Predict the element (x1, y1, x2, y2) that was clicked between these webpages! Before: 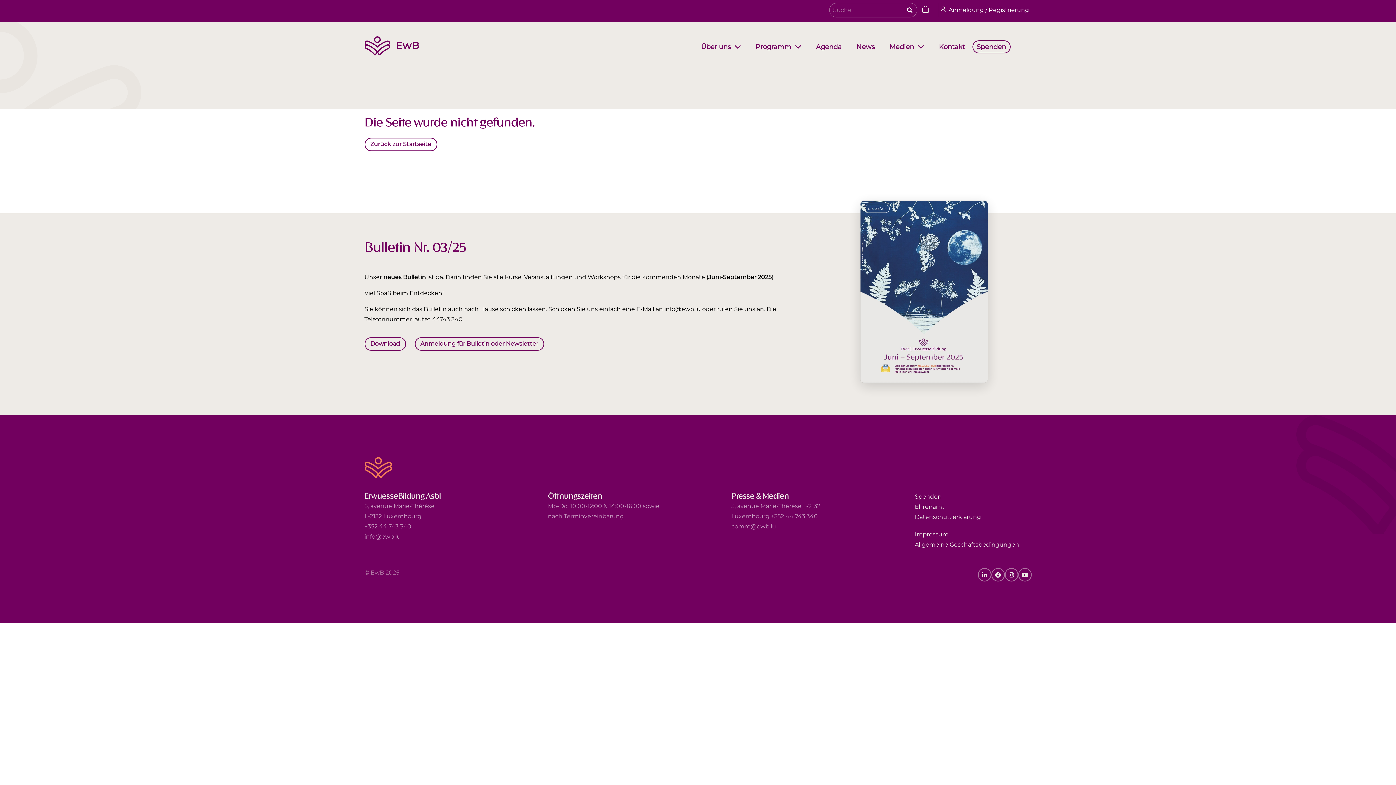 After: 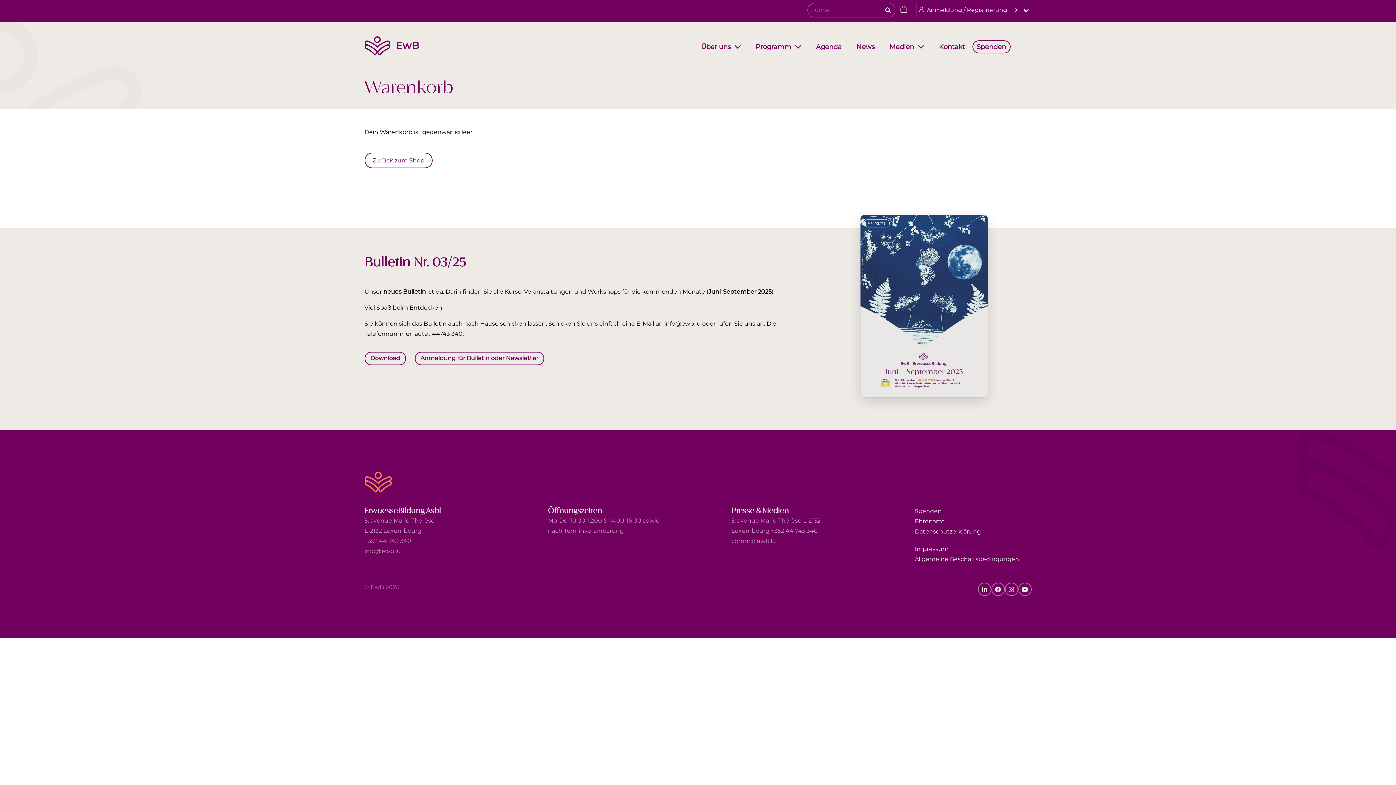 Action: bbox: (922, 7, 928, 14)